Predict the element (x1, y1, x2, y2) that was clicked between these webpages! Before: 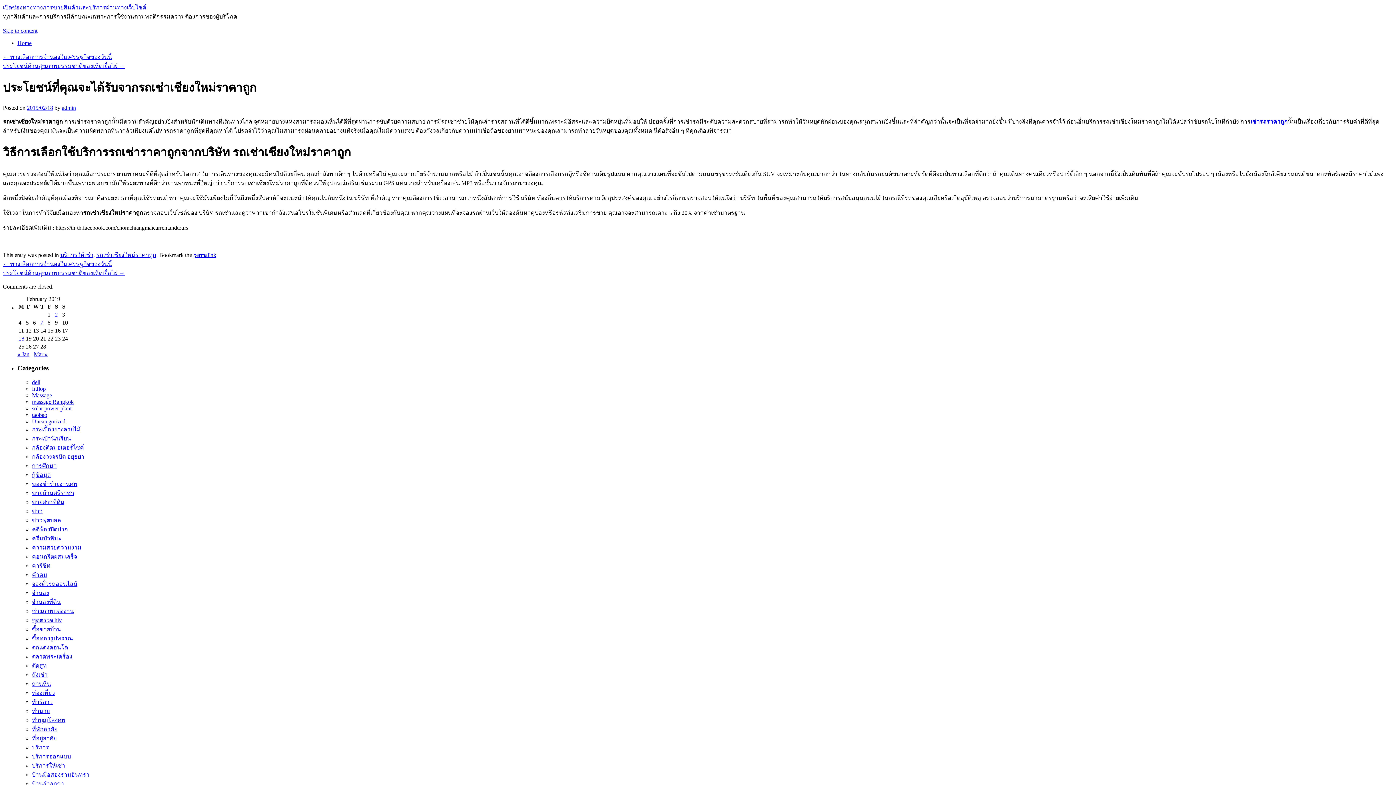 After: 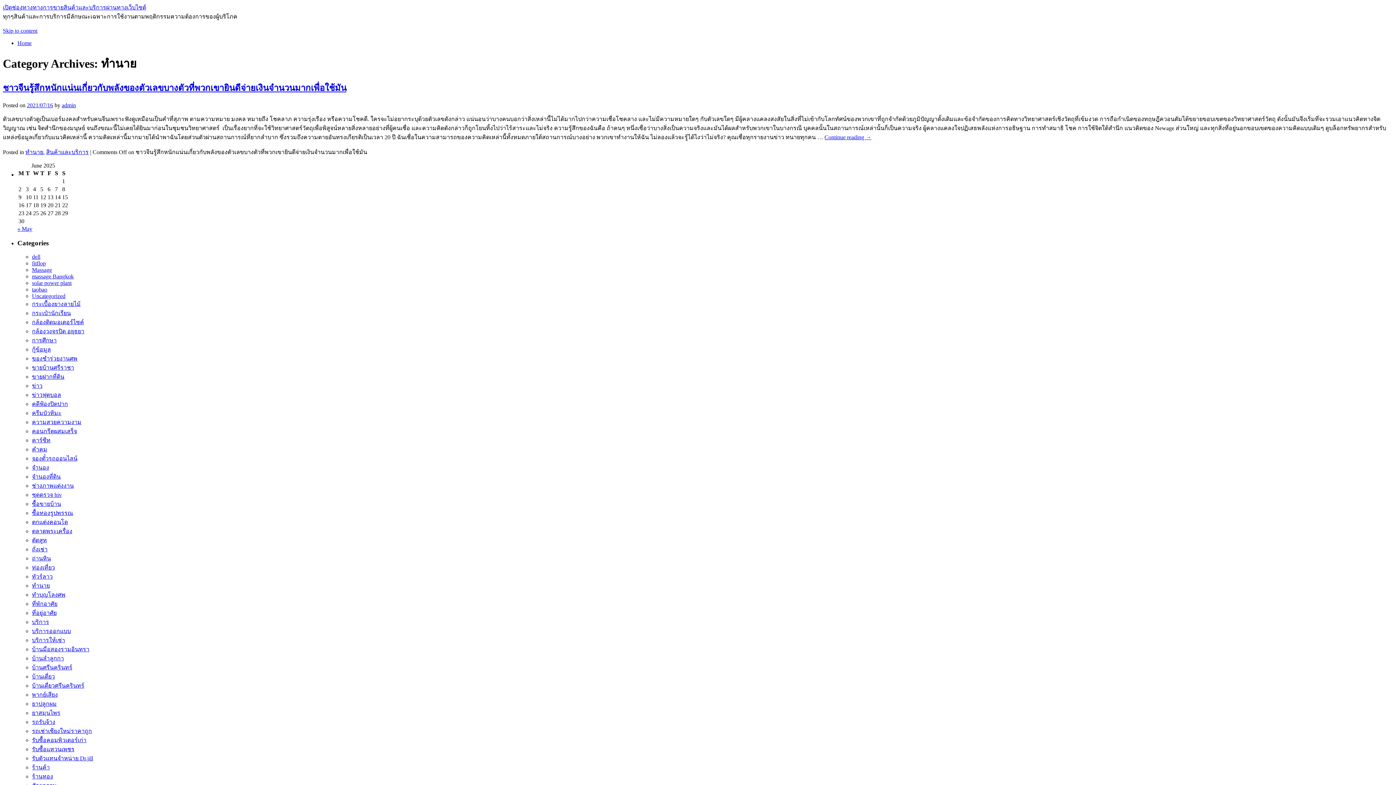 Action: label: ทำนาย bbox: (32, 708, 49, 714)